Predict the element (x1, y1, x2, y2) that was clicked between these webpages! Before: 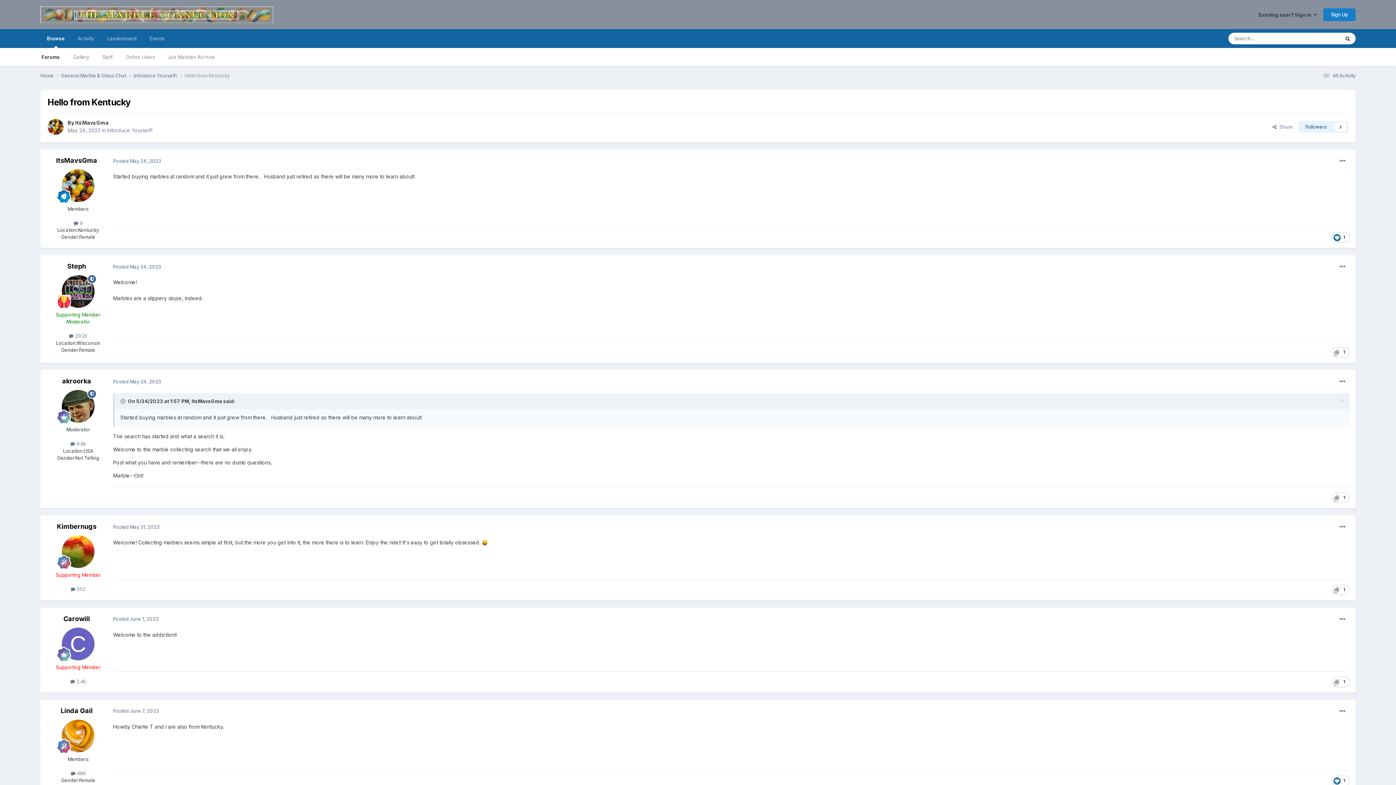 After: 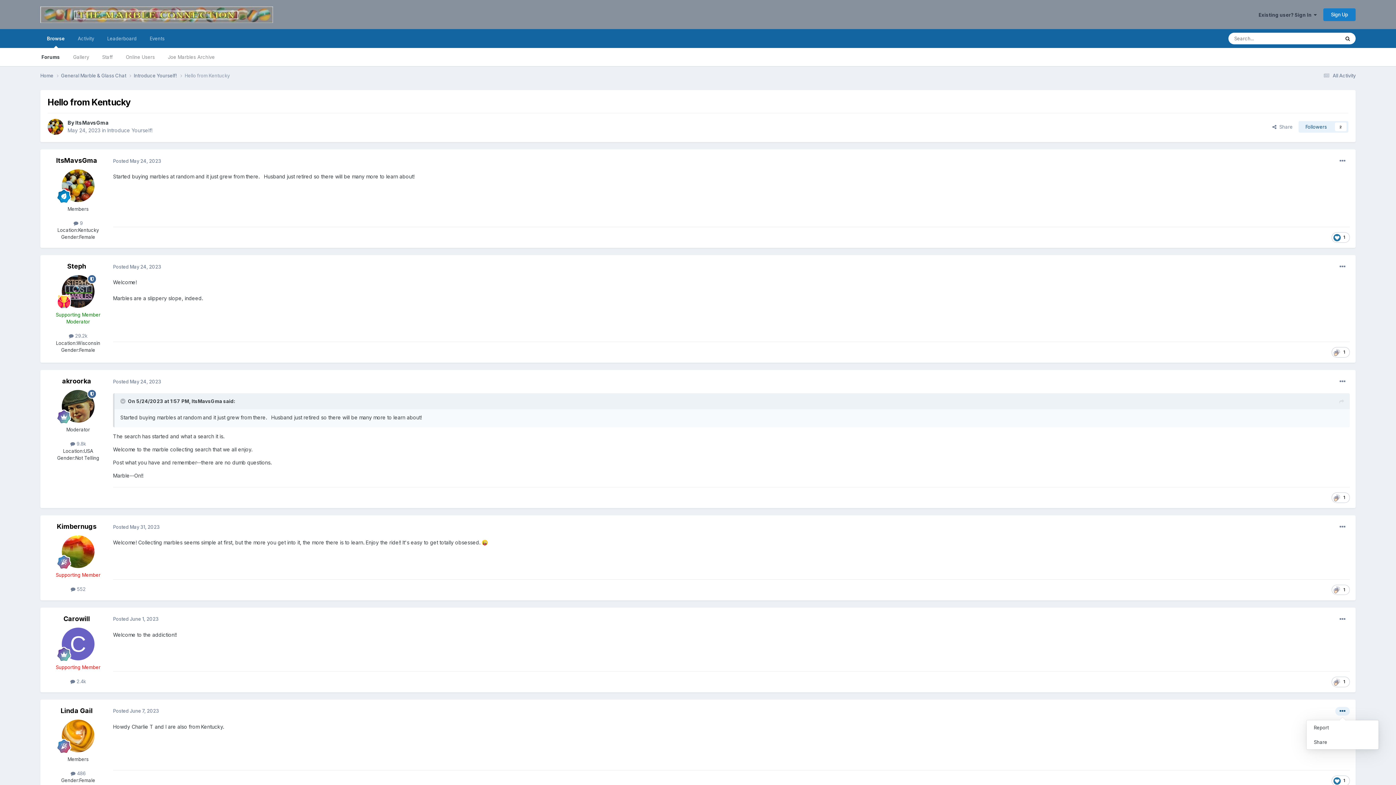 Action: bbox: (1335, 707, 1350, 715)